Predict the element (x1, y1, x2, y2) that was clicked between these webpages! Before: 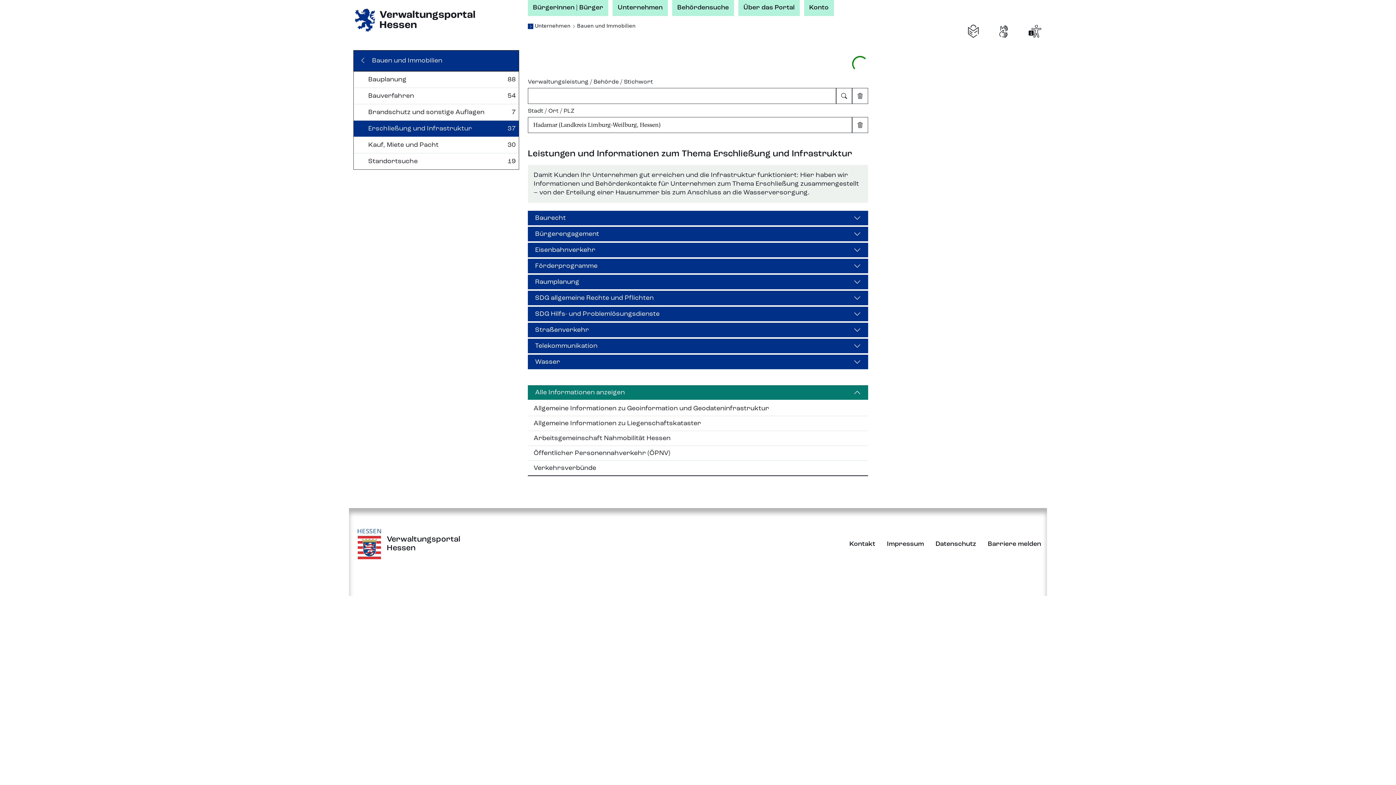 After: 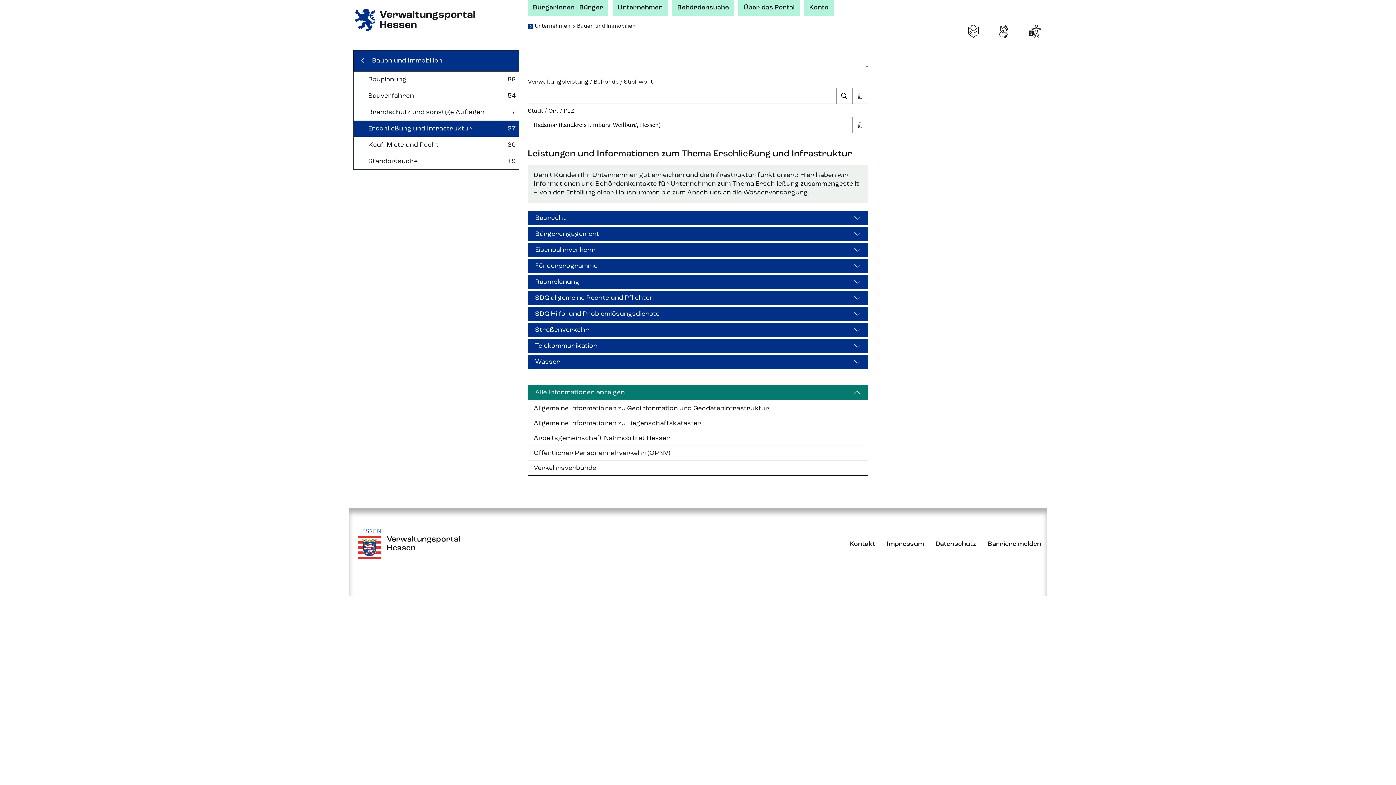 Action: label: Erschließung und Infrastruktur
37 bbox: (353, 120, 518, 136)